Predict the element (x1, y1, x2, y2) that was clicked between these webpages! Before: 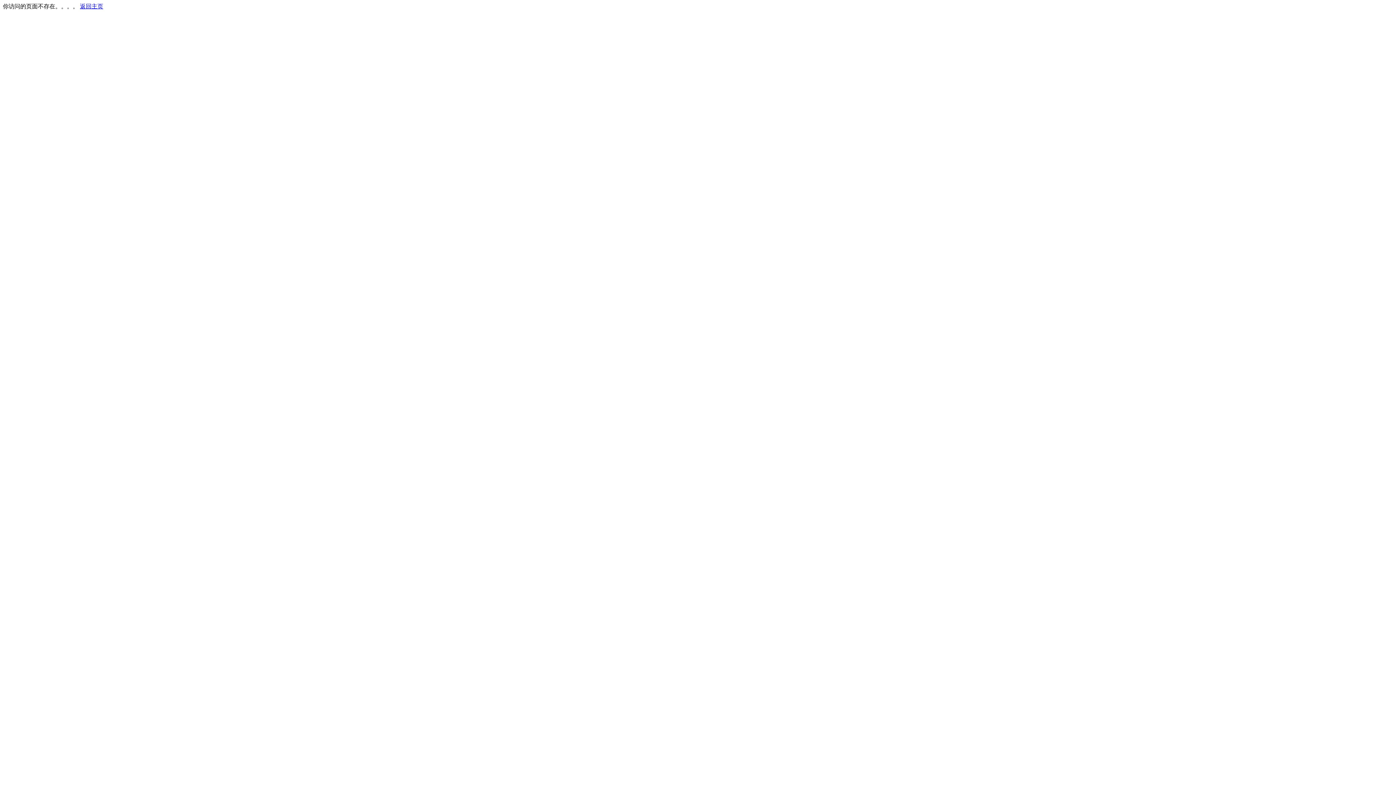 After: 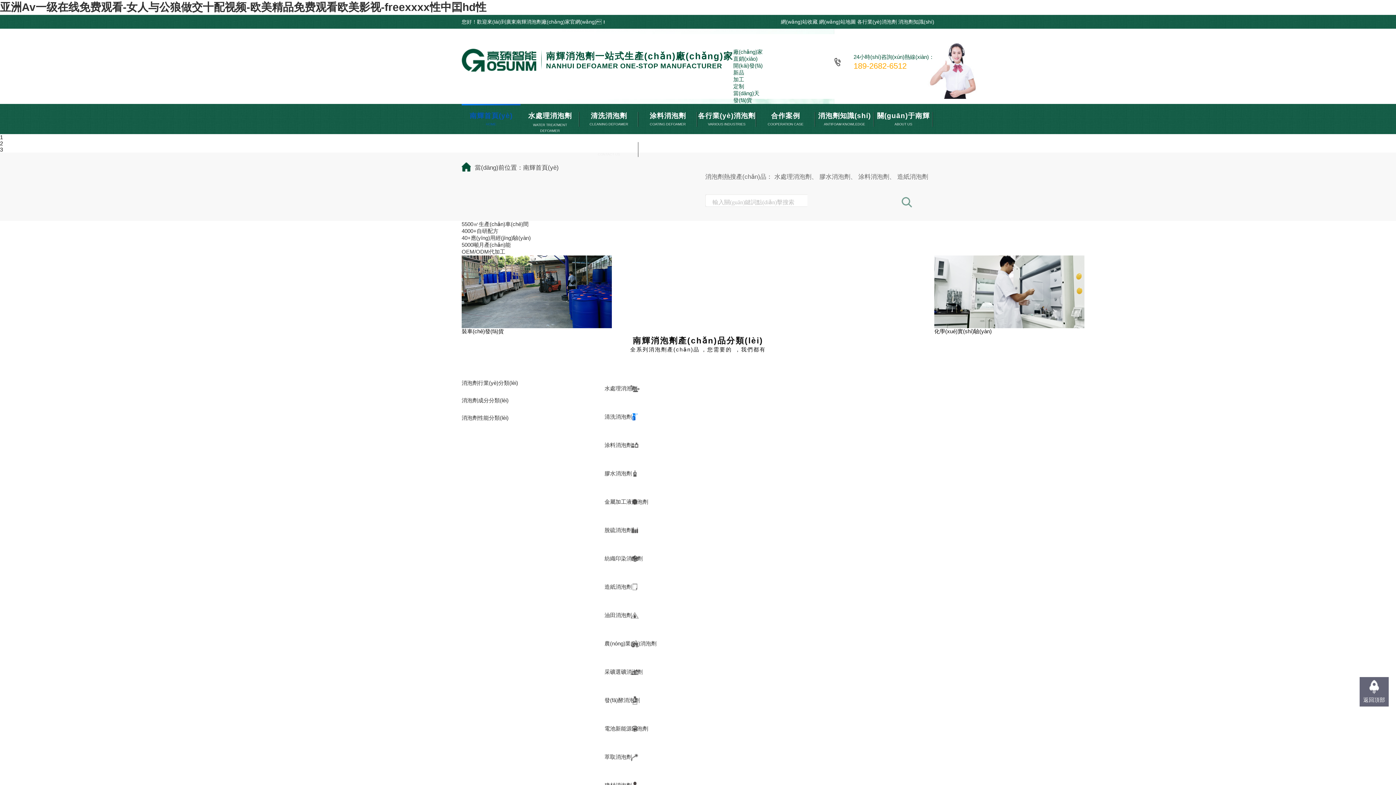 Action: bbox: (80, 3, 103, 9) label: 返回主页